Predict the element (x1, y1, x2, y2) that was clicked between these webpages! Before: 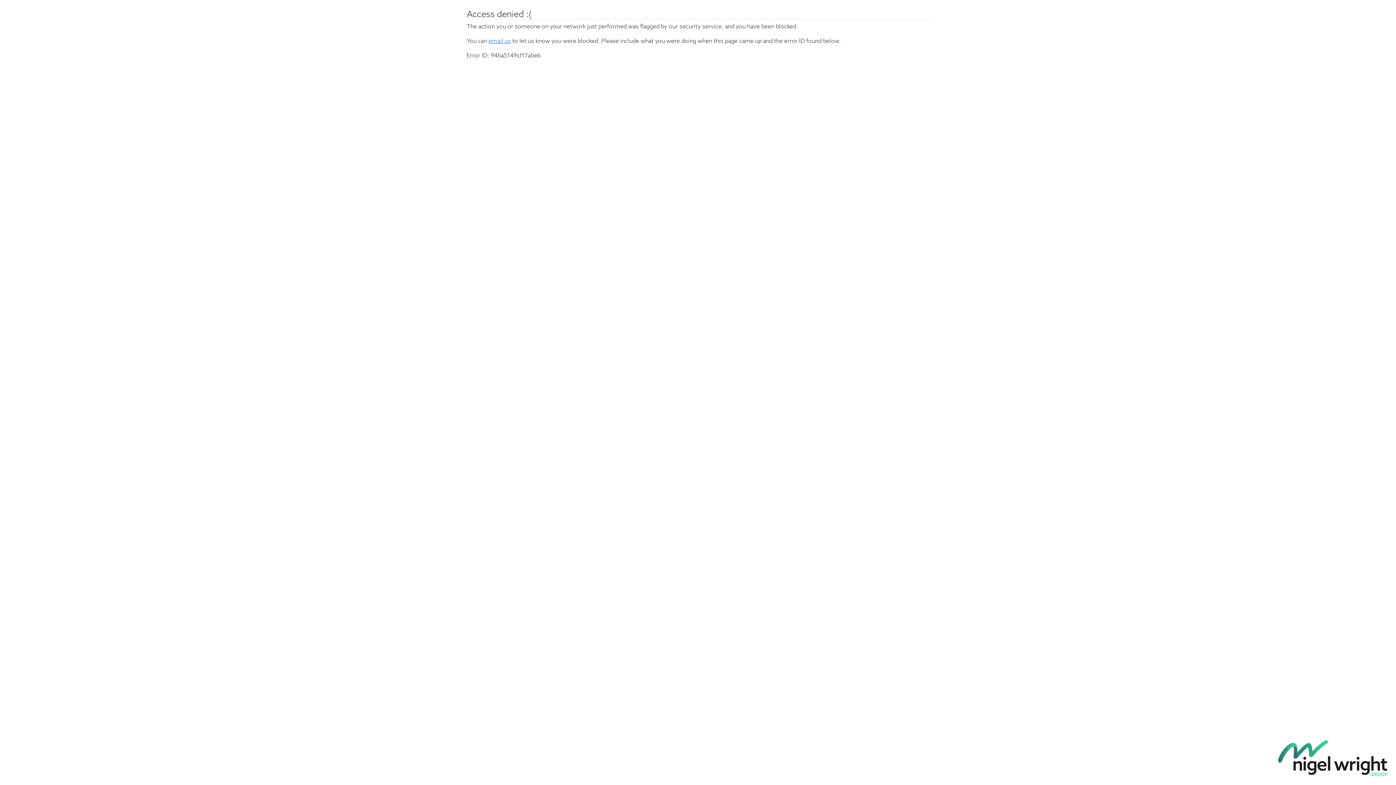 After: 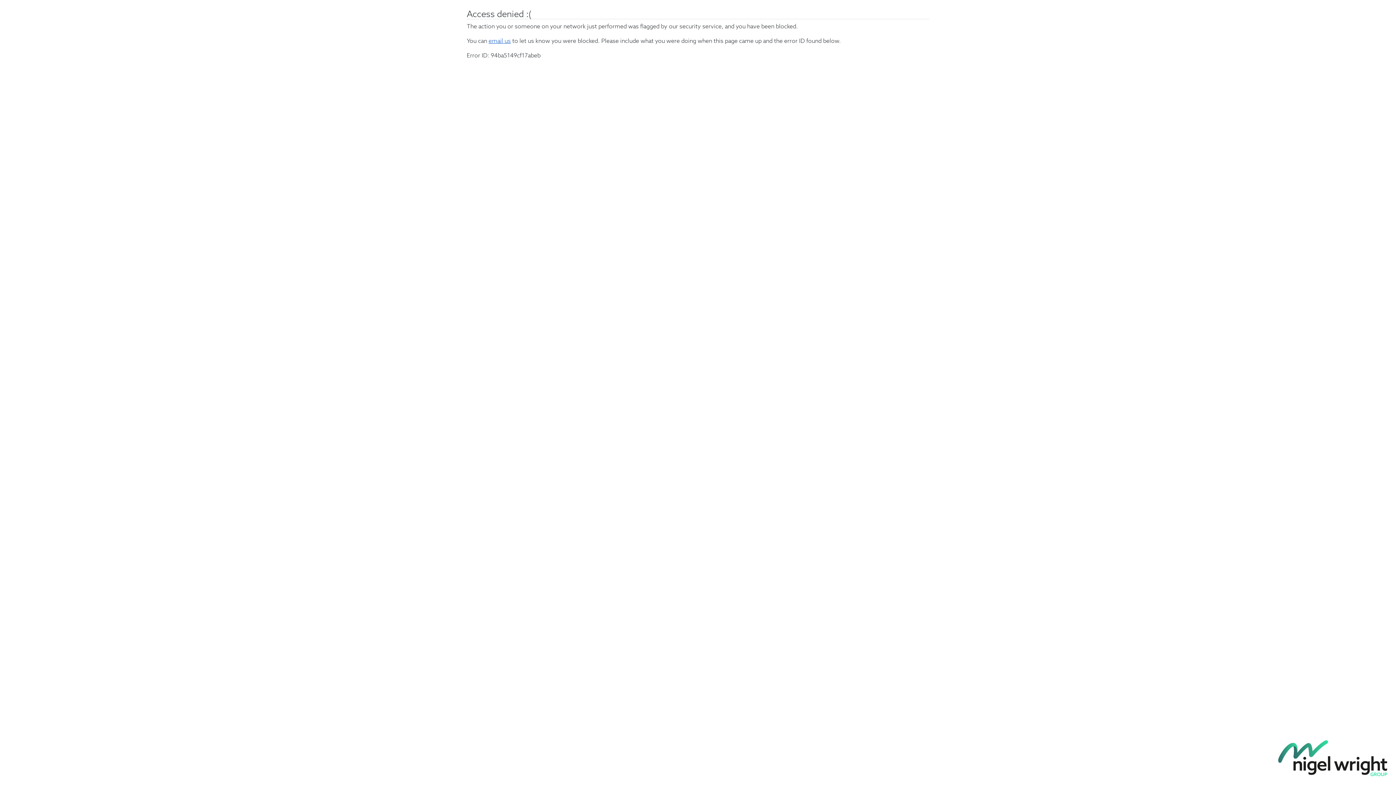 Action: label: email us bbox: (488, 37, 510, 44)